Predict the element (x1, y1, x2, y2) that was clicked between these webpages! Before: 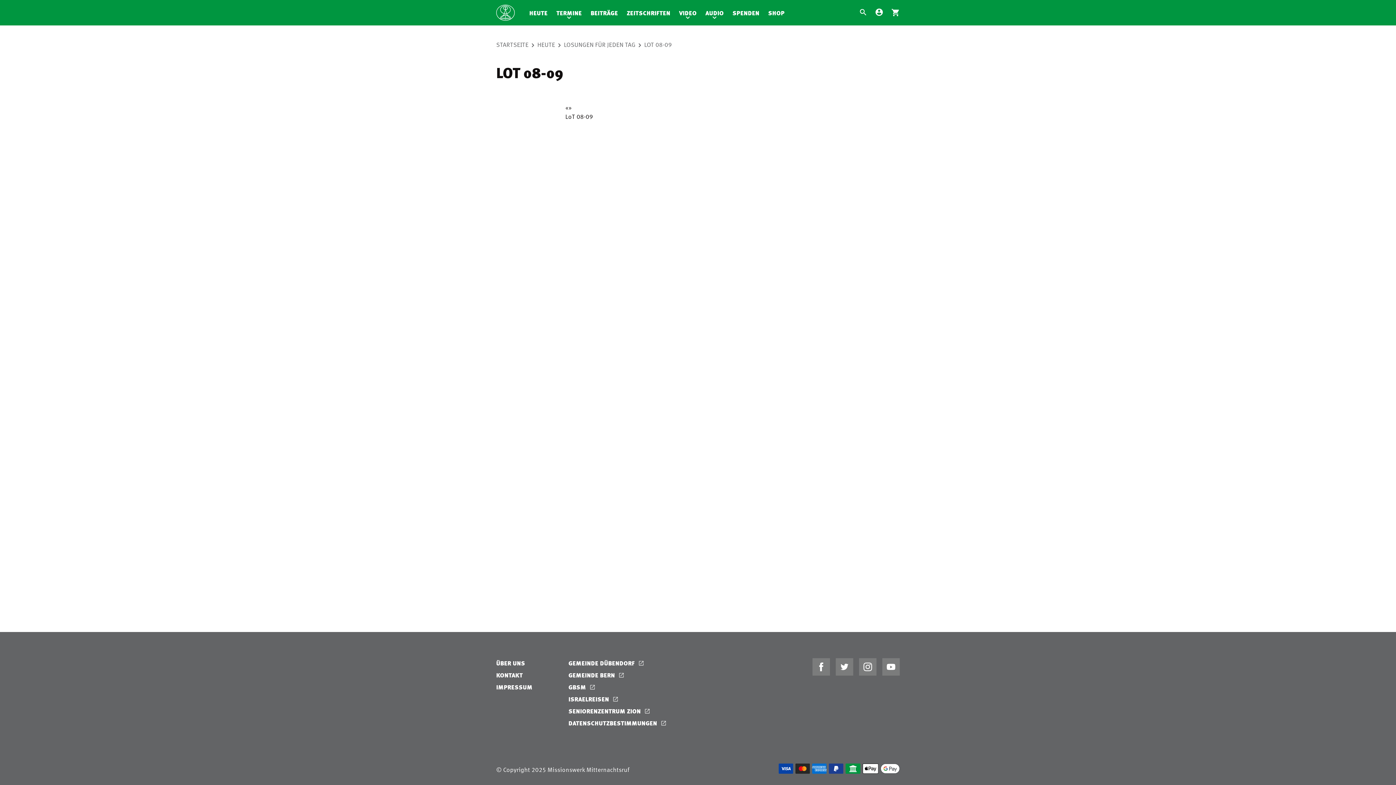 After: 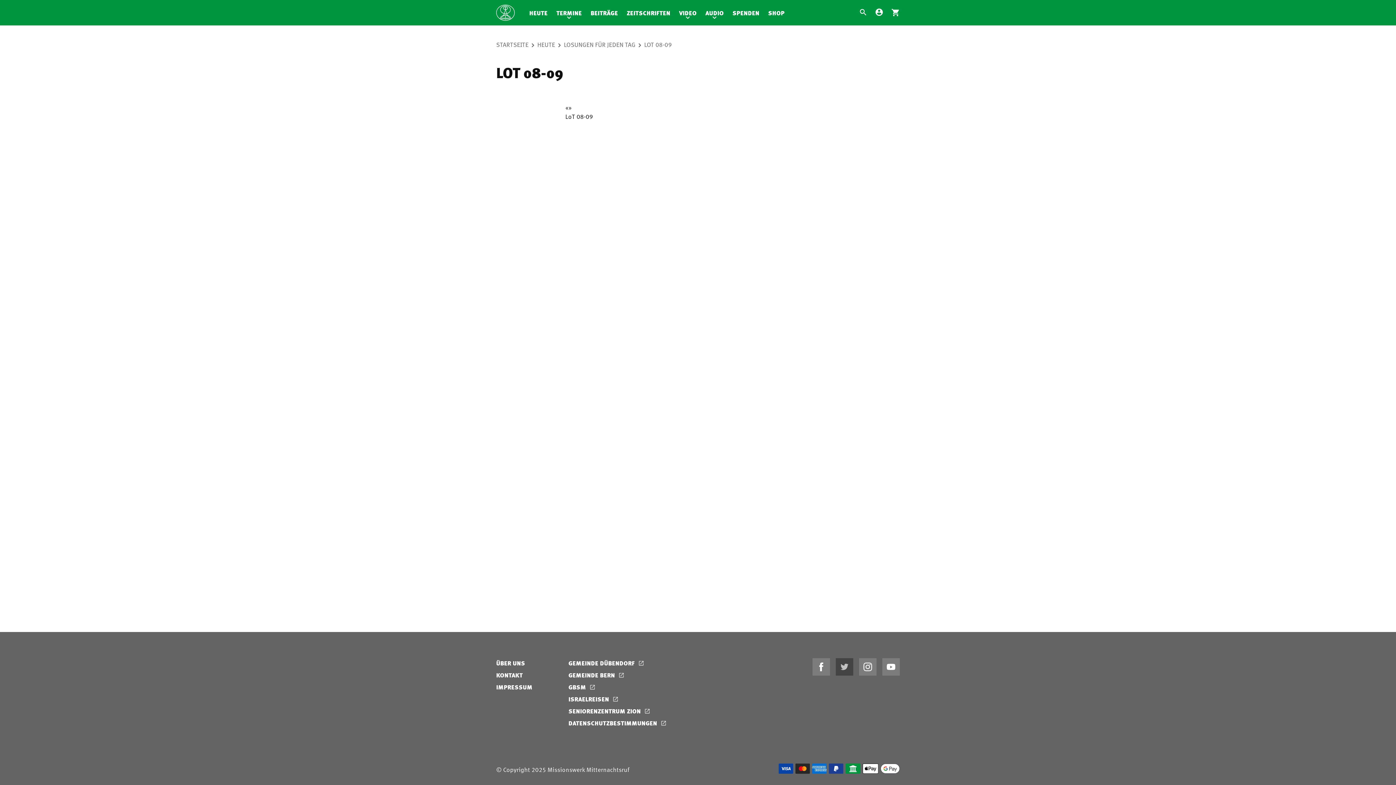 Action: bbox: (836, 658, 853, 676)